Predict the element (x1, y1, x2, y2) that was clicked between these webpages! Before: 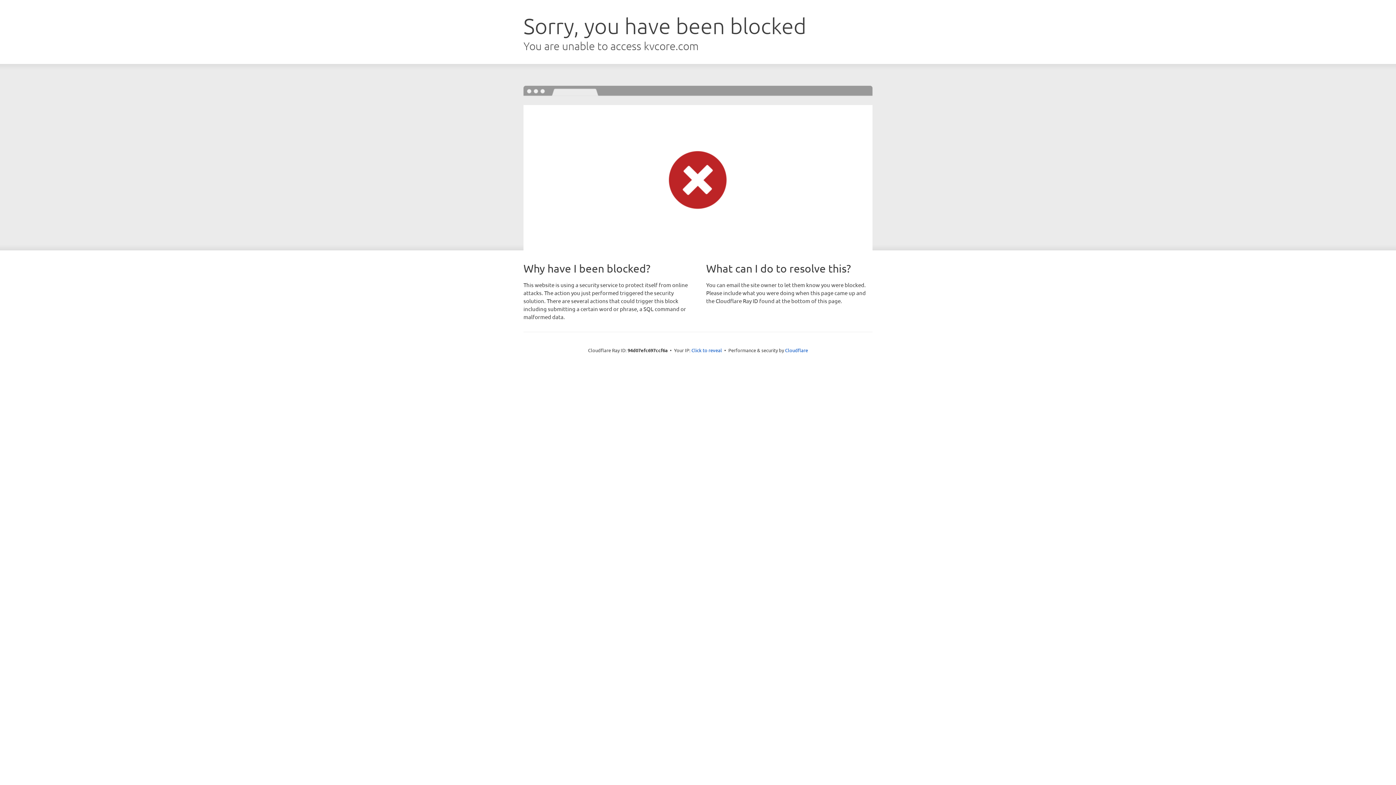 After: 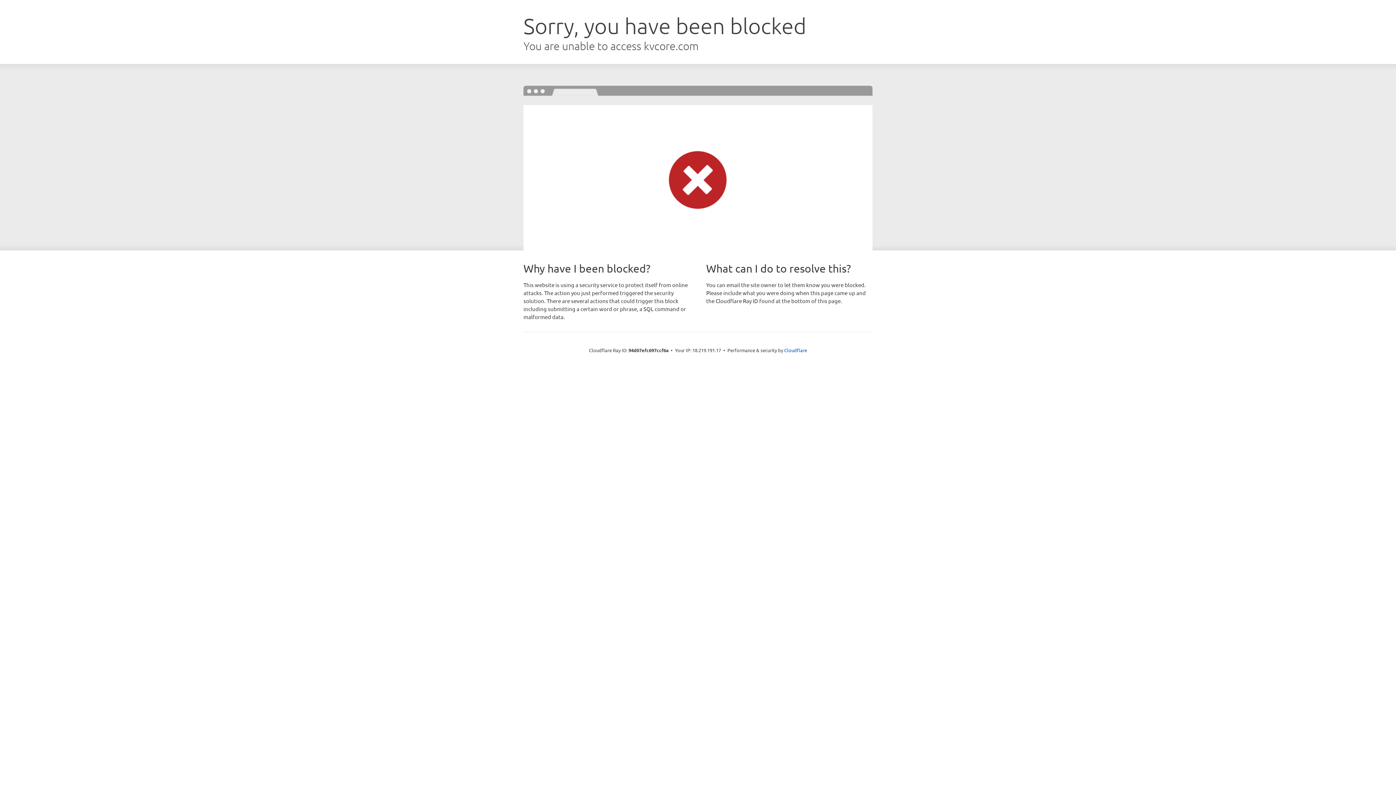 Action: label: Click to reveal bbox: (691, 346, 722, 353)